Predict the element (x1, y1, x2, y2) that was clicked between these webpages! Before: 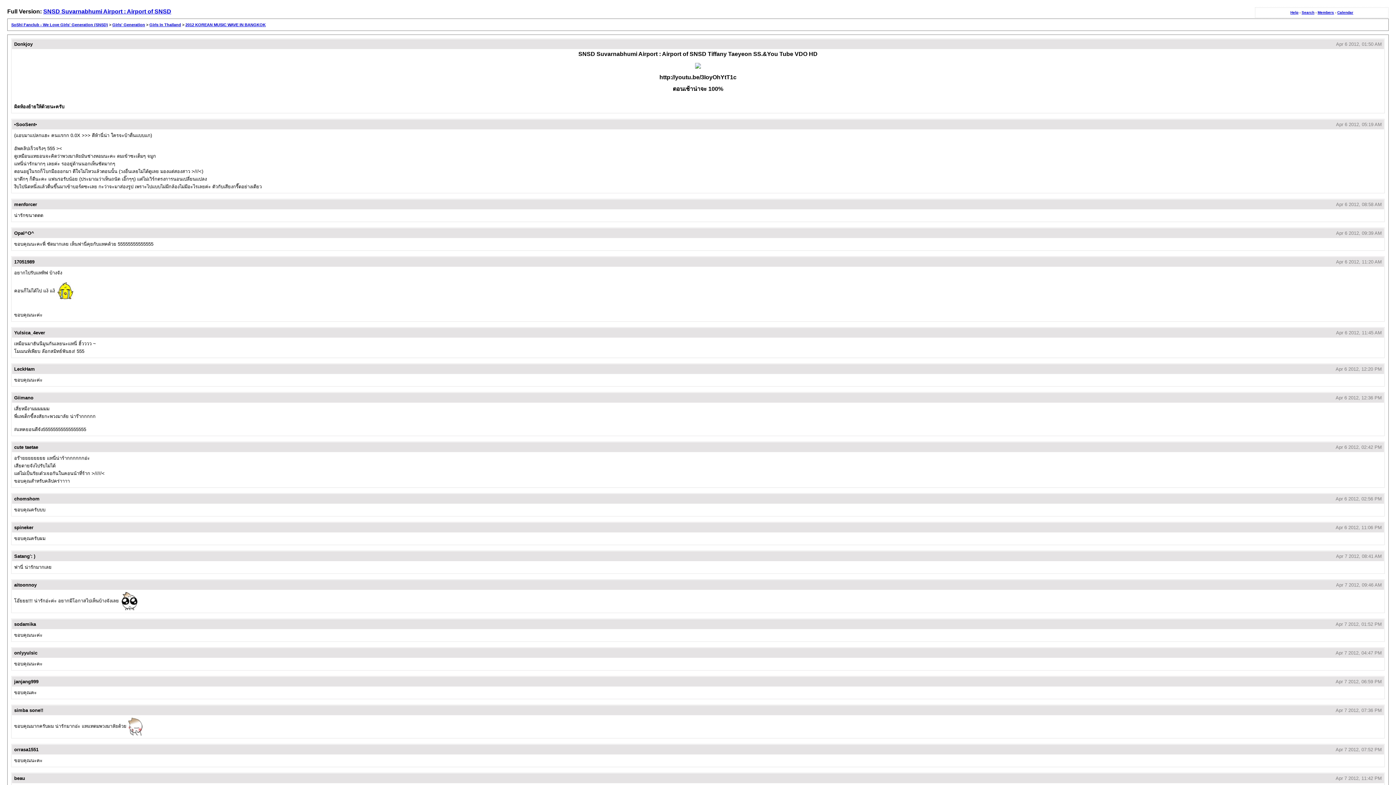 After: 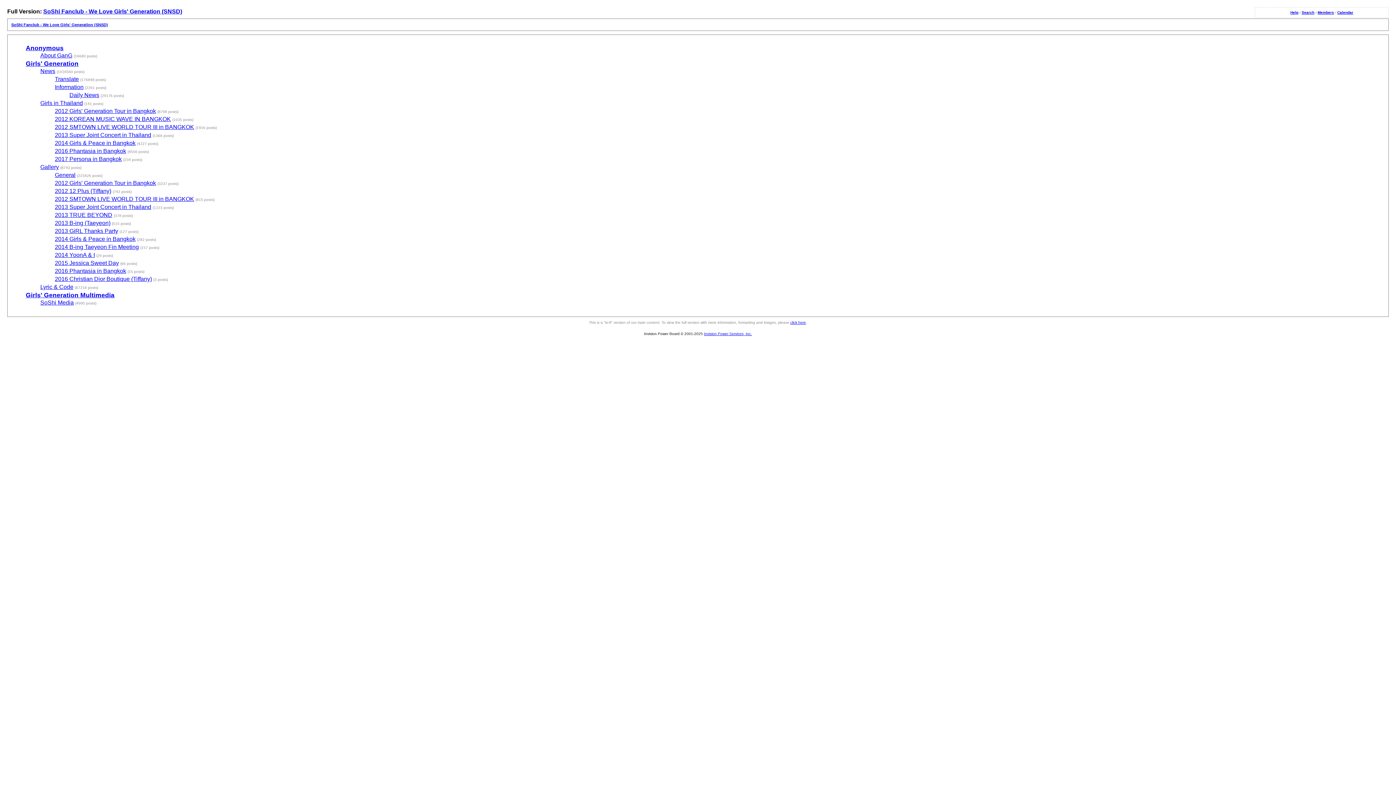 Action: bbox: (11, 22, 108, 26) label: SoShi Fanclub - We Love Girls' Generation (SNSD)